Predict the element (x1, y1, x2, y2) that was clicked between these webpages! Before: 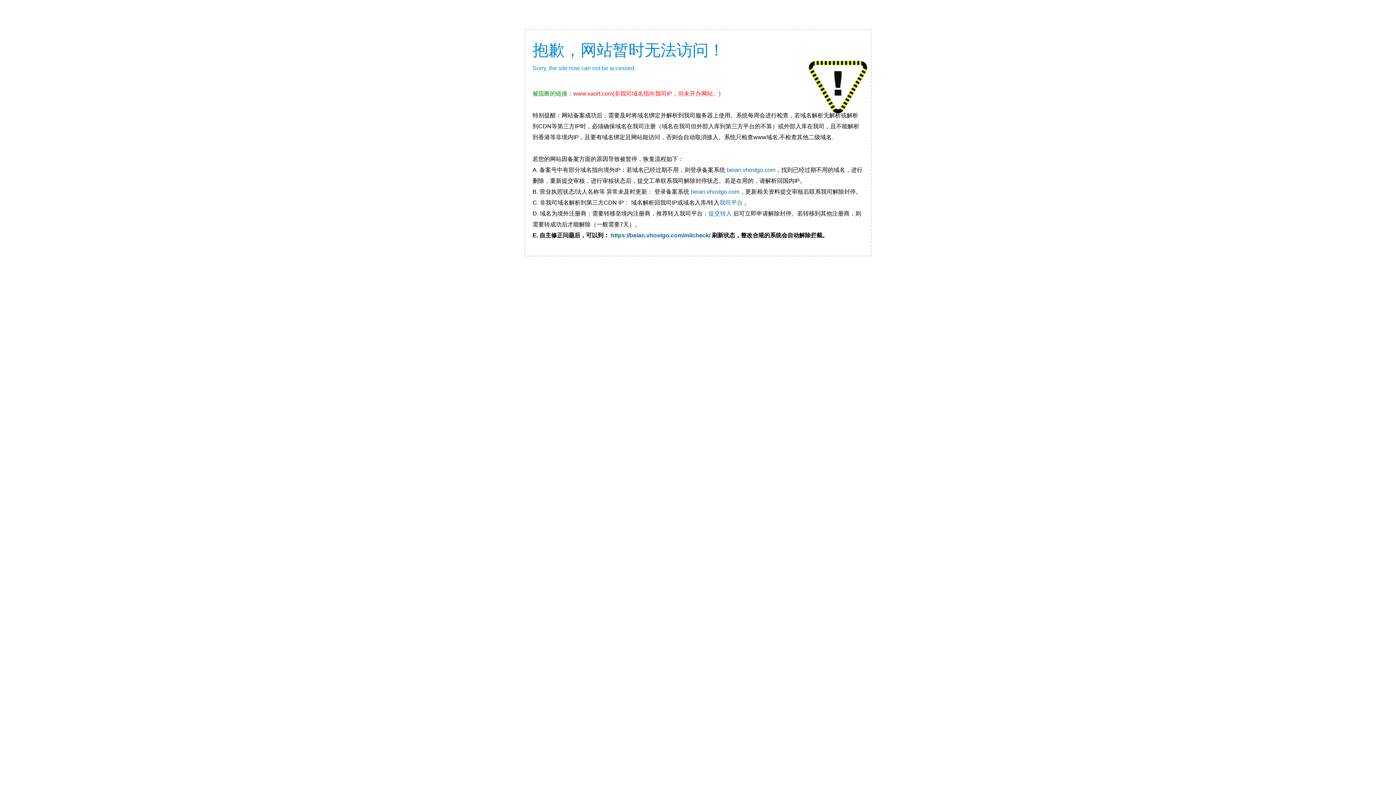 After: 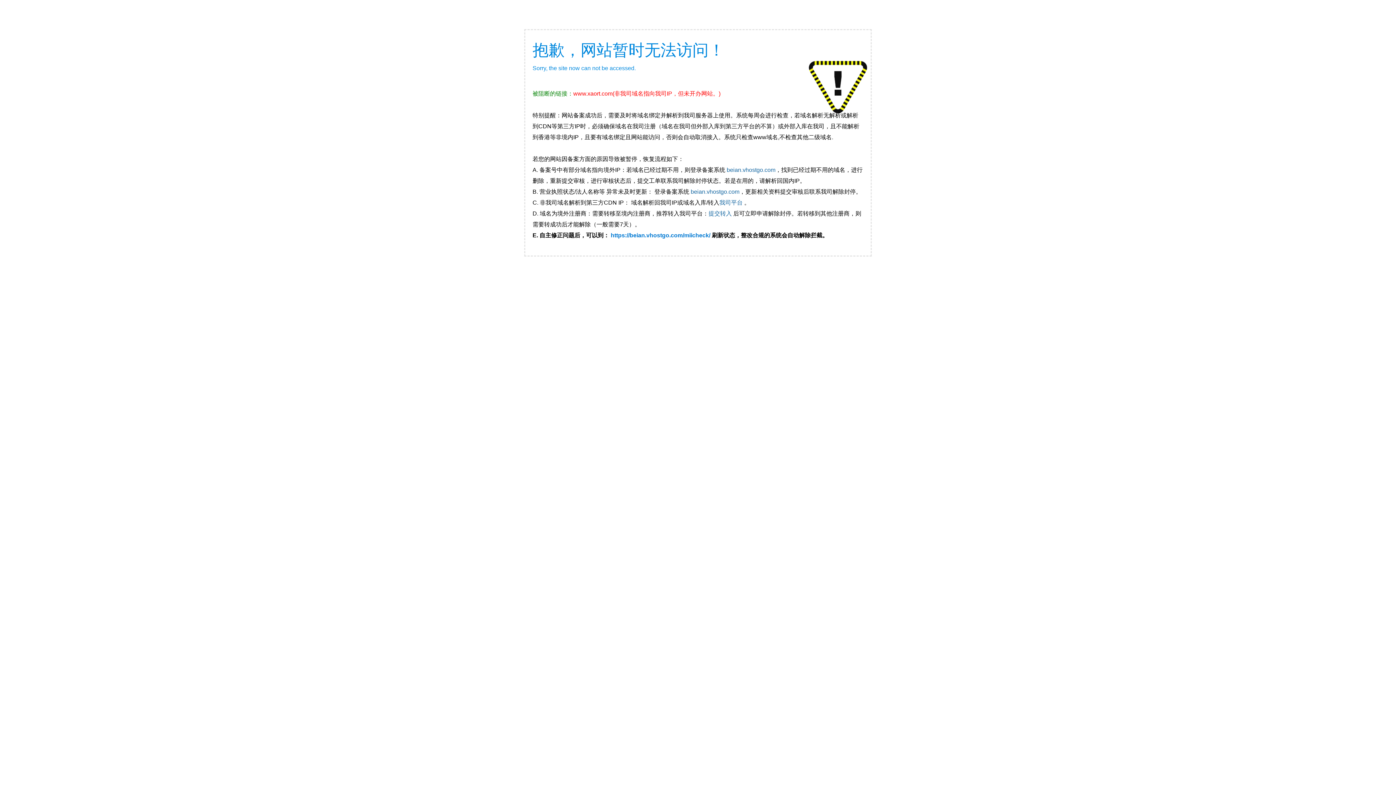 Action: label: https://beian.vhostgo.com/miicheck/ bbox: (610, 232, 710, 238)